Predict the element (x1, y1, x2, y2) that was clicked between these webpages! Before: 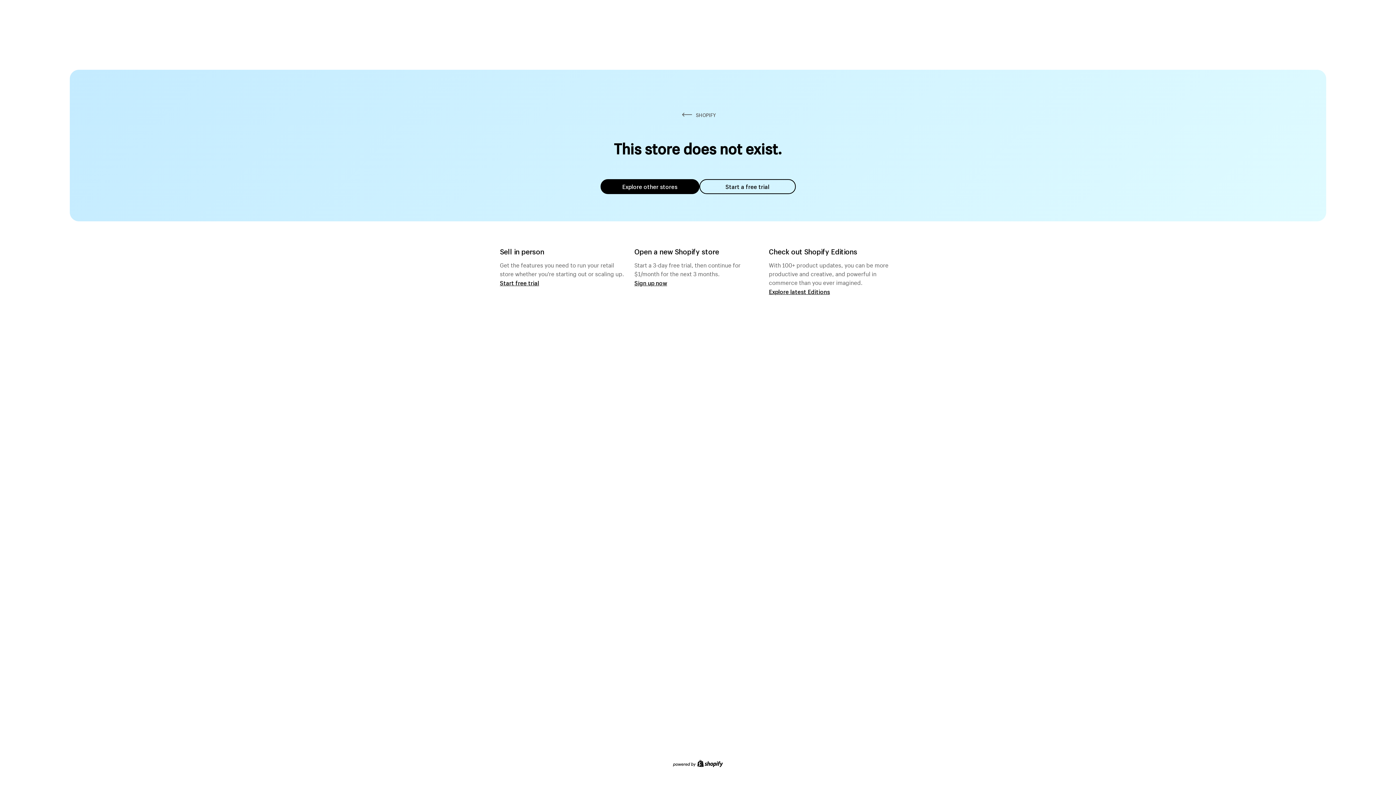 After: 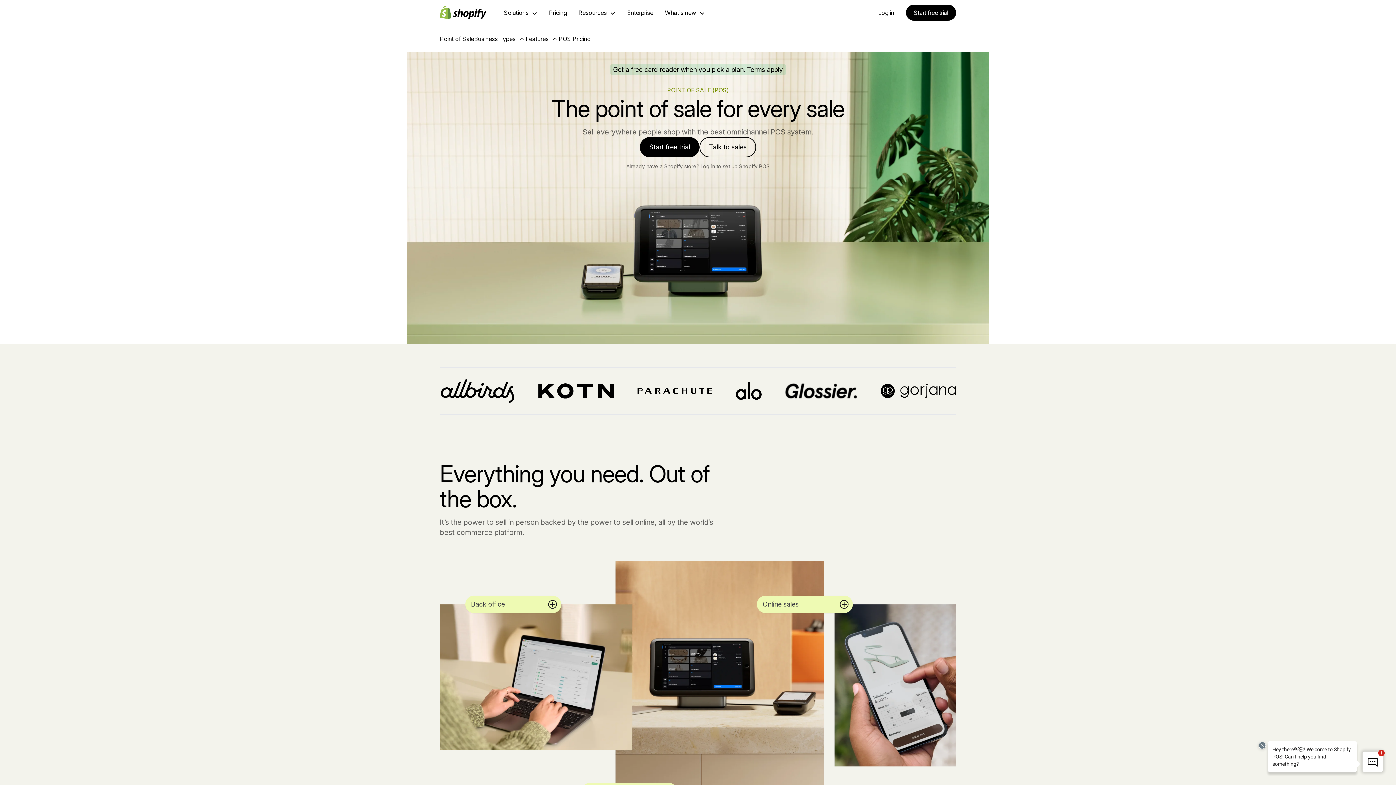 Action: bbox: (500, 279, 539, 286) label: Start free trial